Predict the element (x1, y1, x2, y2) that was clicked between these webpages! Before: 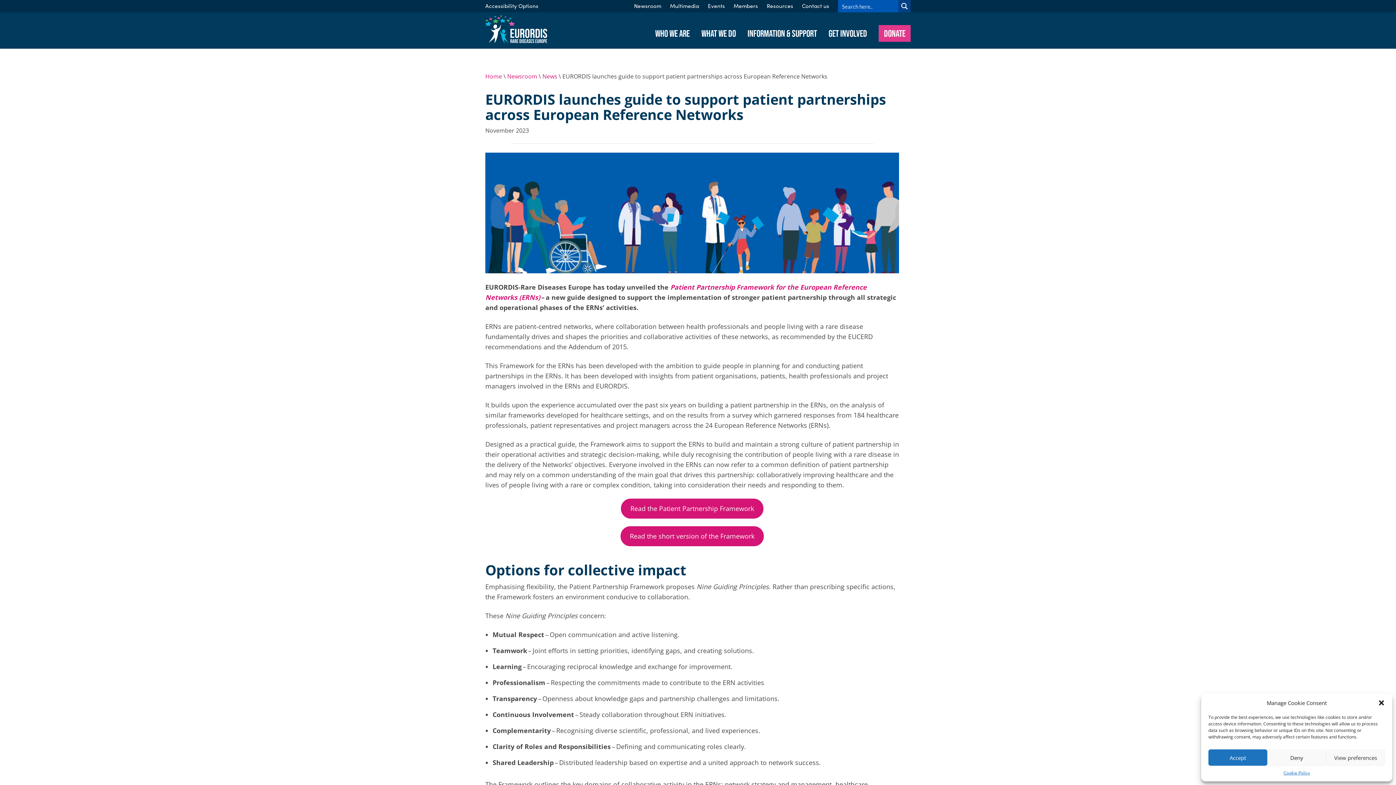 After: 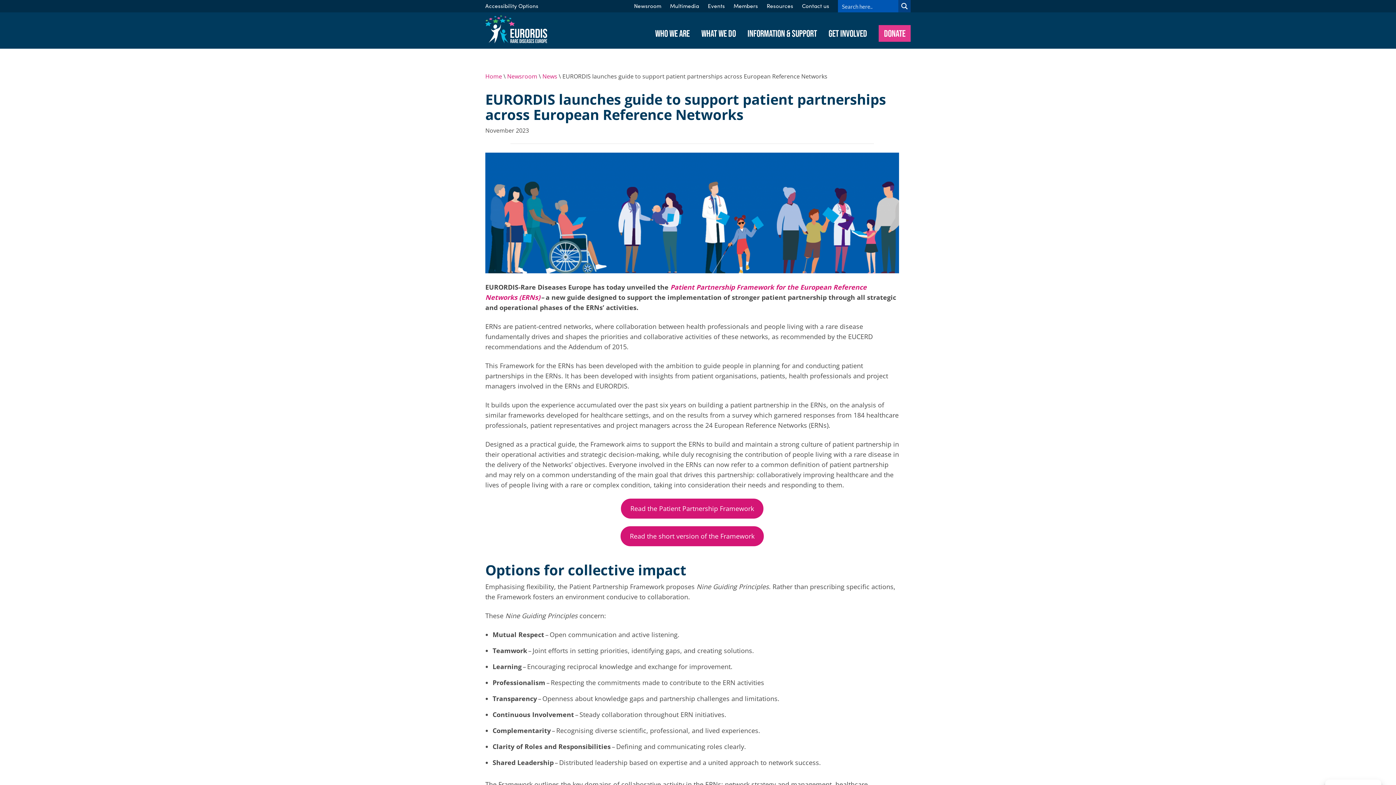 Action: label: Accept bbox: (1208, 749, 1267, 766)